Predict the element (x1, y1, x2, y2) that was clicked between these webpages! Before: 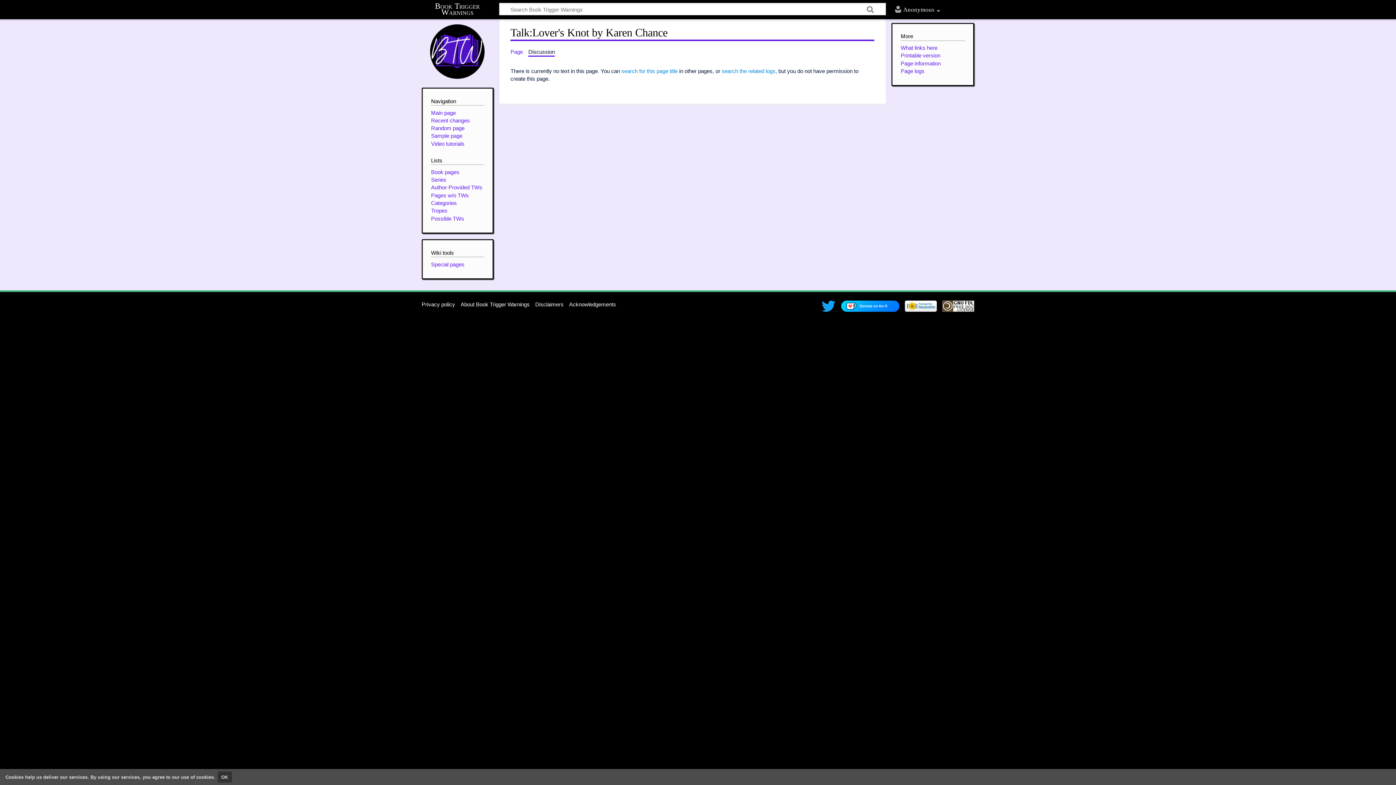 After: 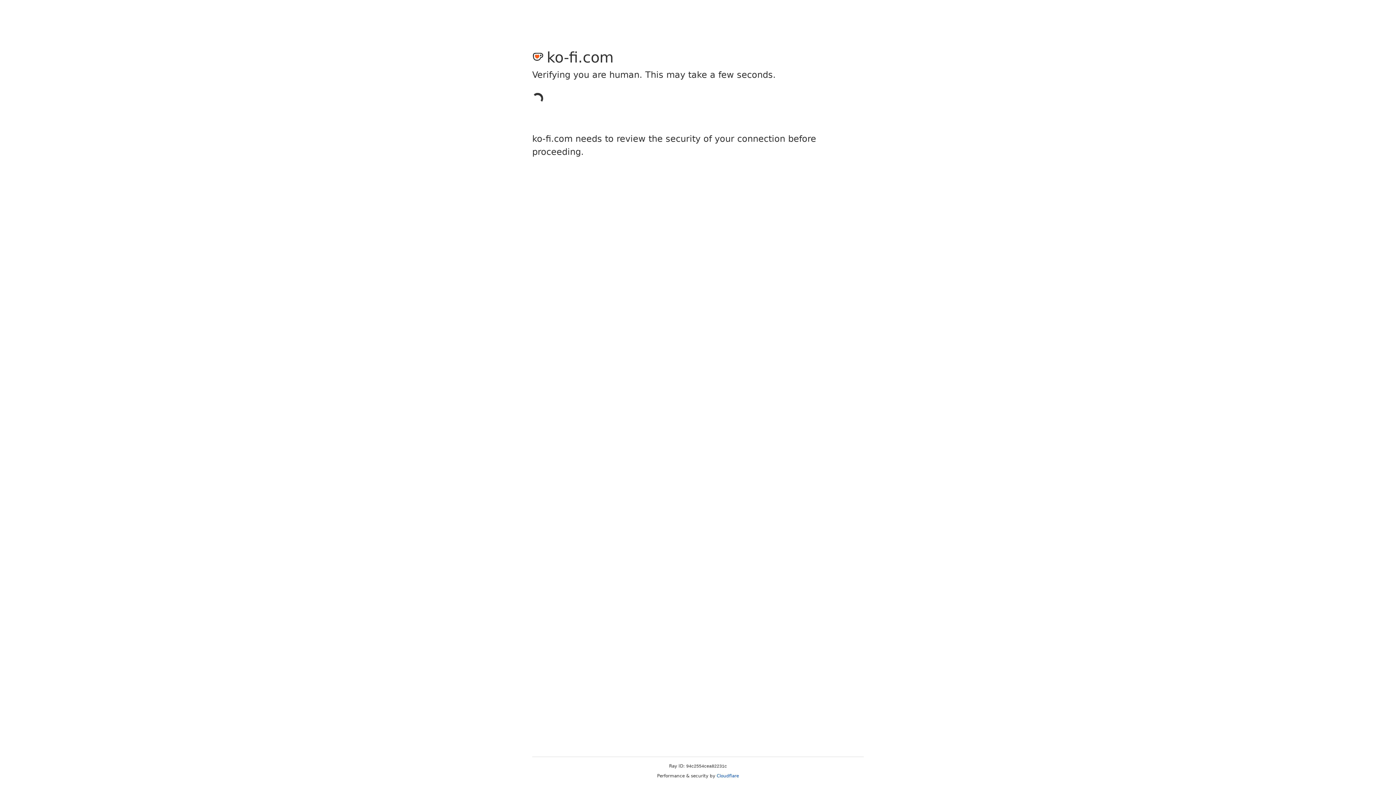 Action: bbox: (841, 302, 899, 308)